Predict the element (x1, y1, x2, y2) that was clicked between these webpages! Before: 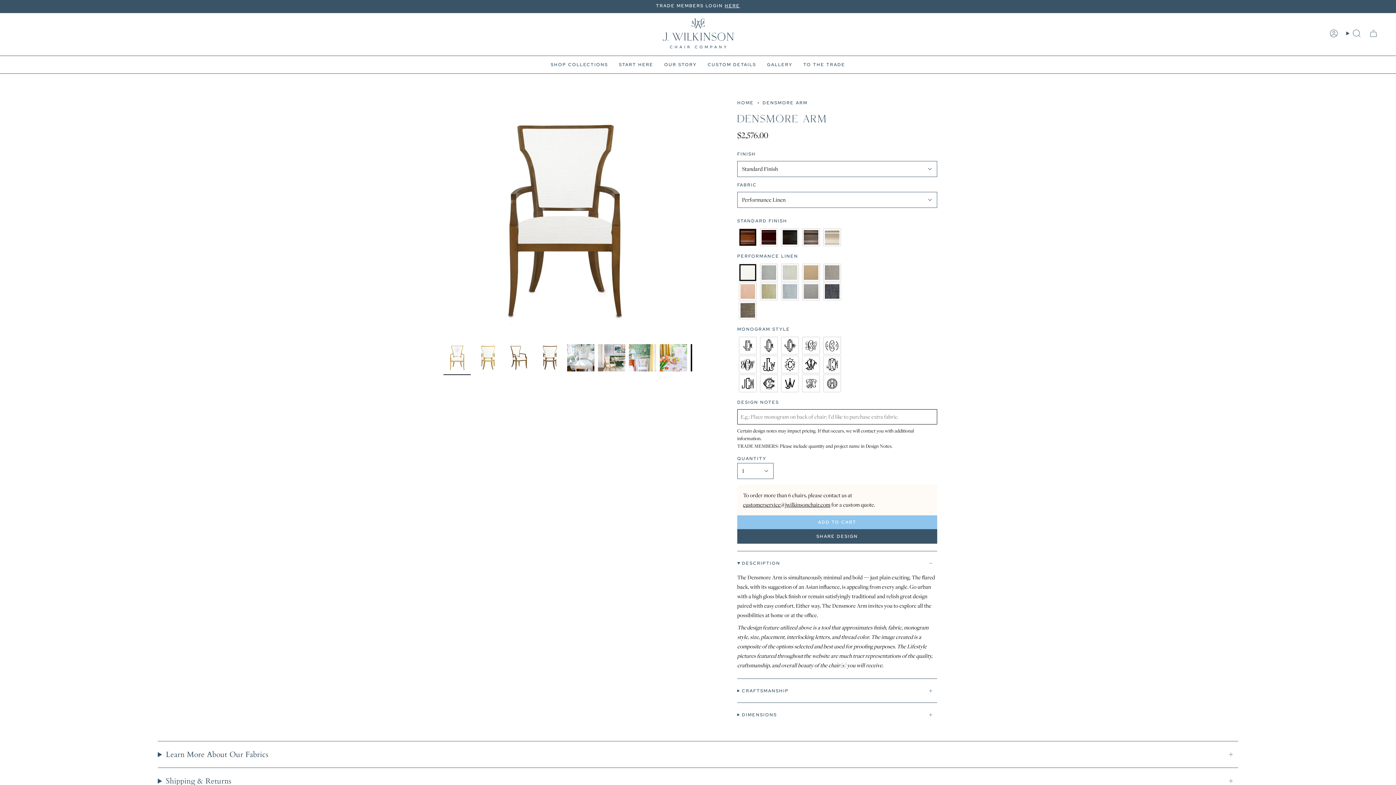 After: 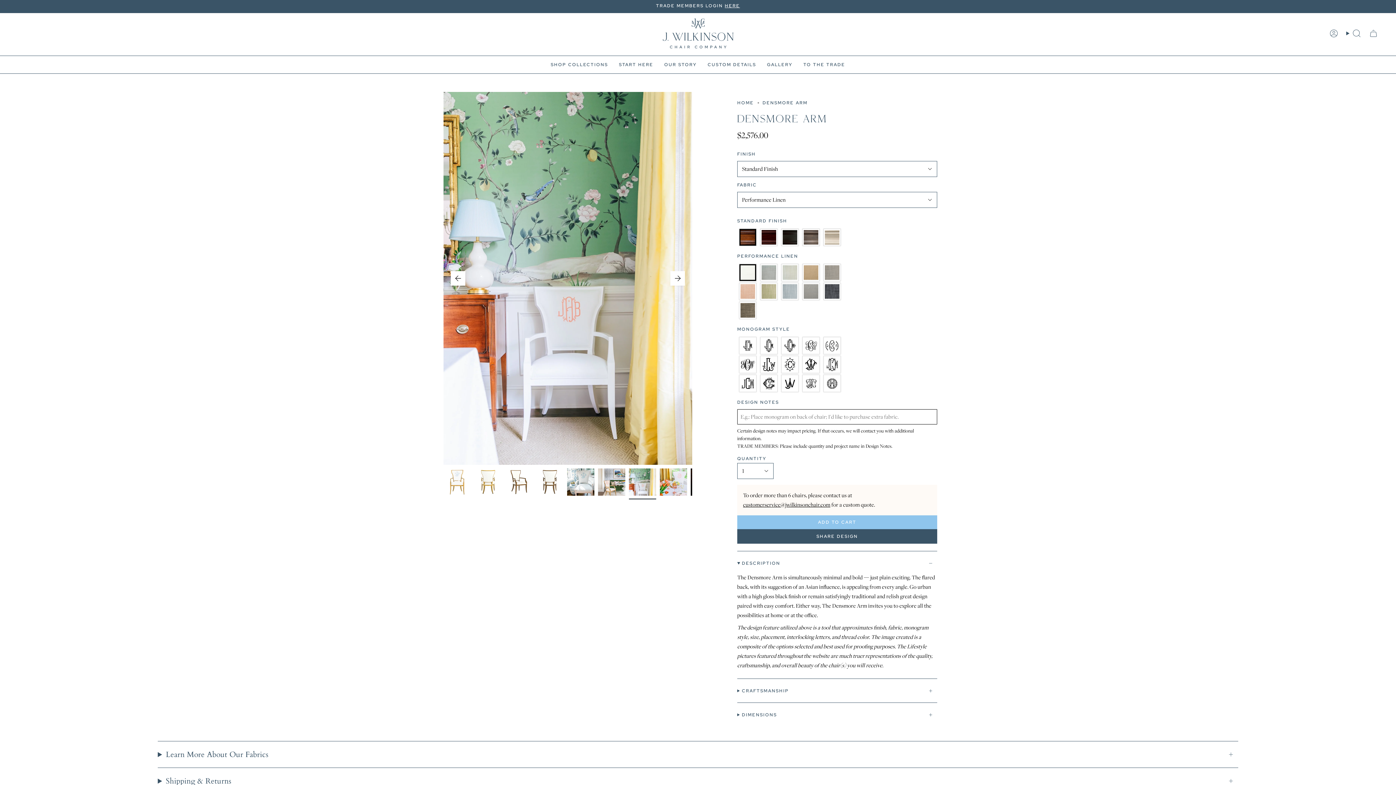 Action: bbox: (629, 344, 656, 371)